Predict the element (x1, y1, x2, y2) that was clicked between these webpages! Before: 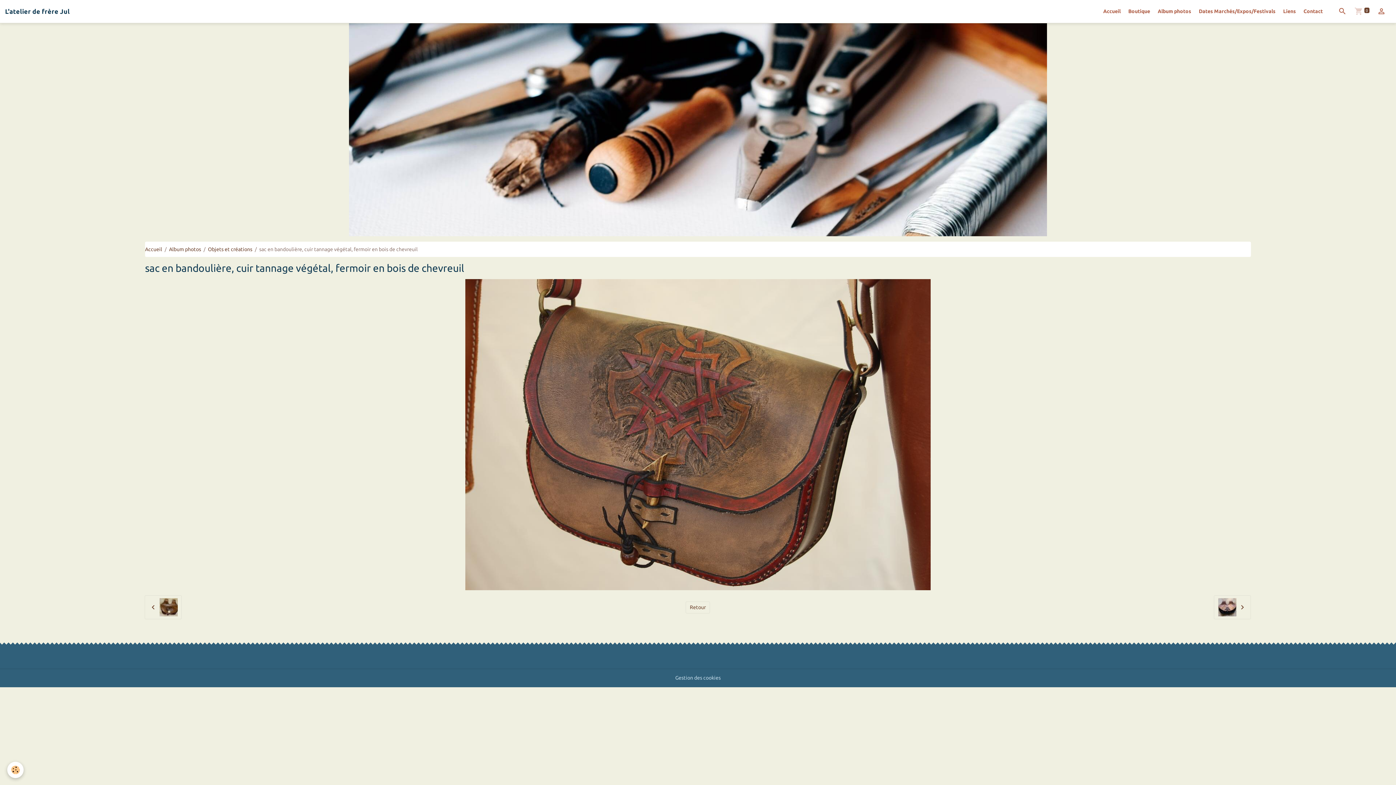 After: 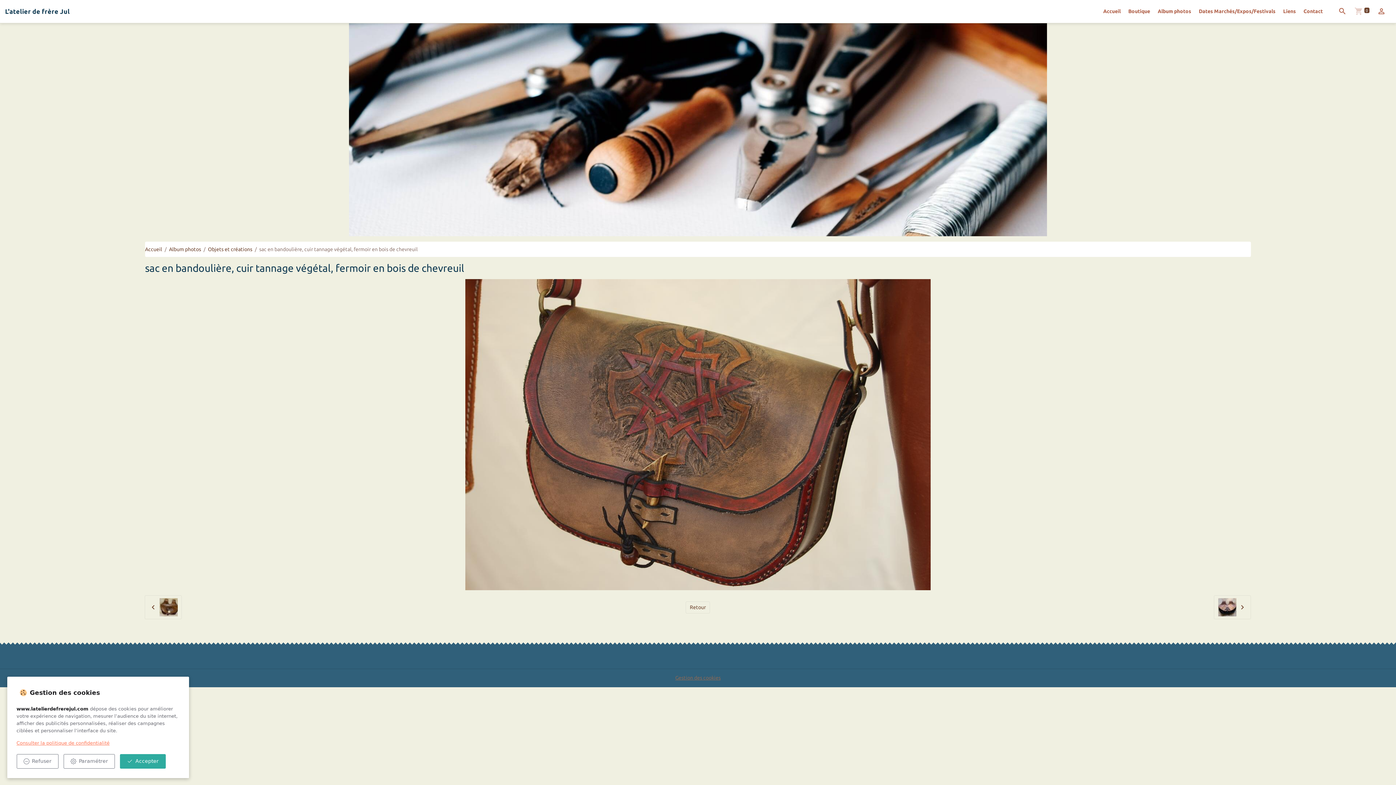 Action: label: Gestion des cookies bbox: (675, 674, 720, 682)